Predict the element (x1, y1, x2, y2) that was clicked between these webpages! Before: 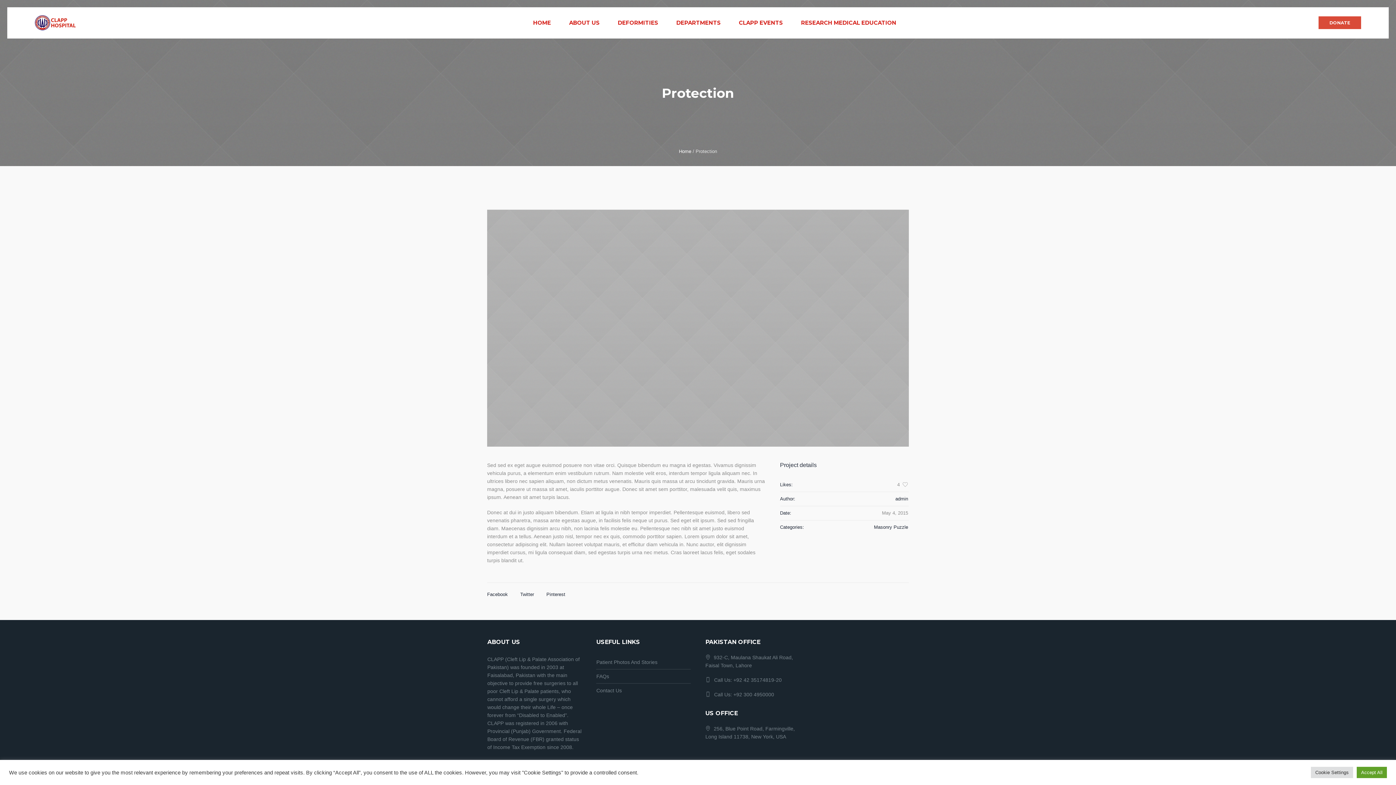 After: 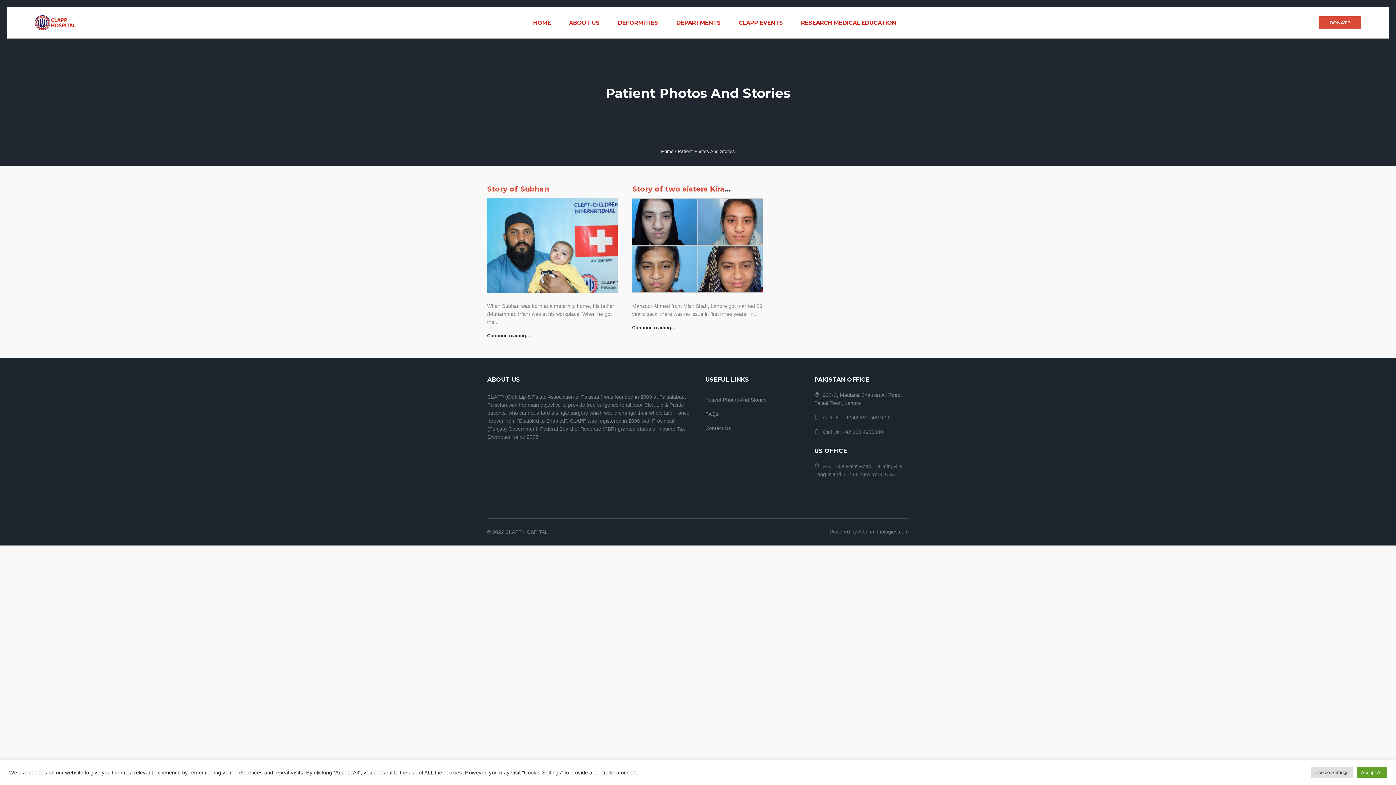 Action: label: Patient Photos And Stories bbox: (596, 655, 690, 669)